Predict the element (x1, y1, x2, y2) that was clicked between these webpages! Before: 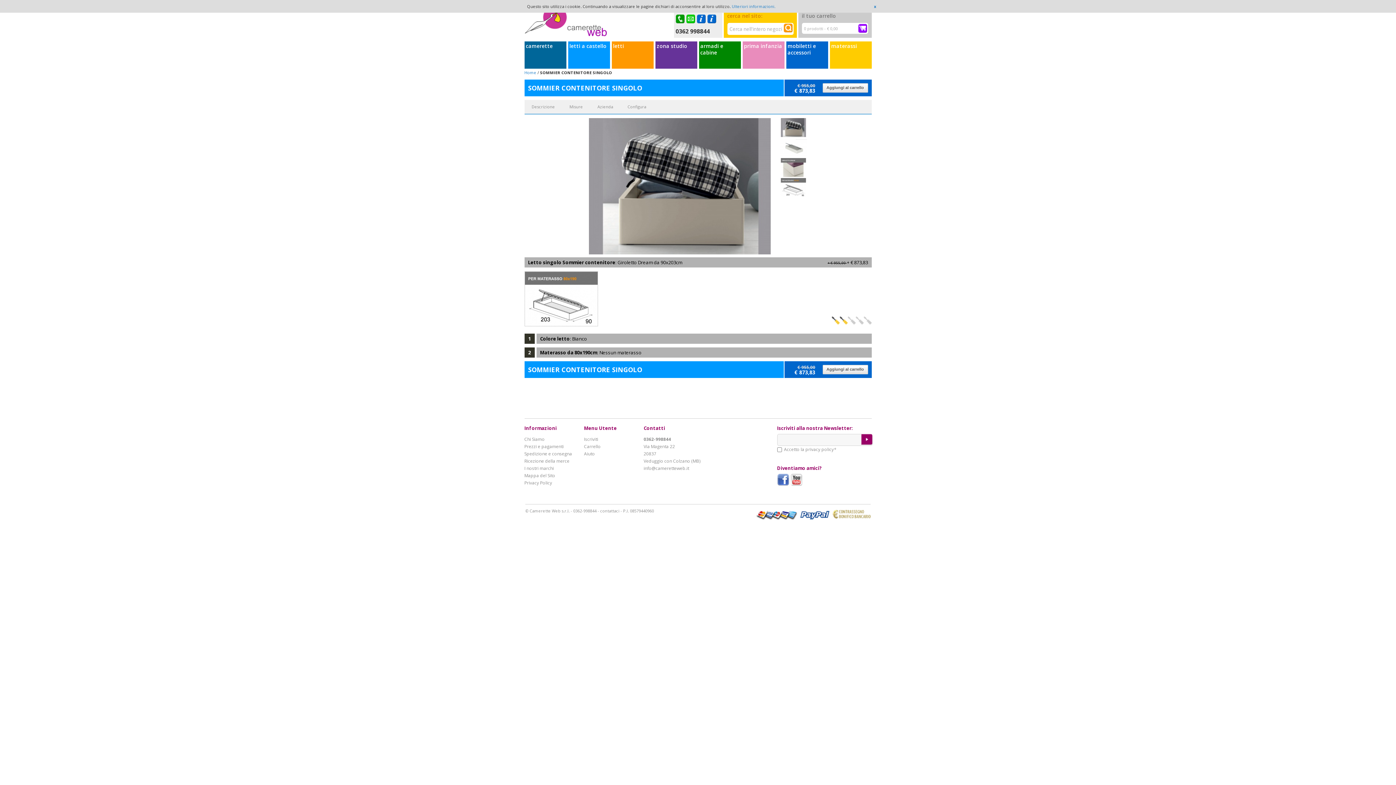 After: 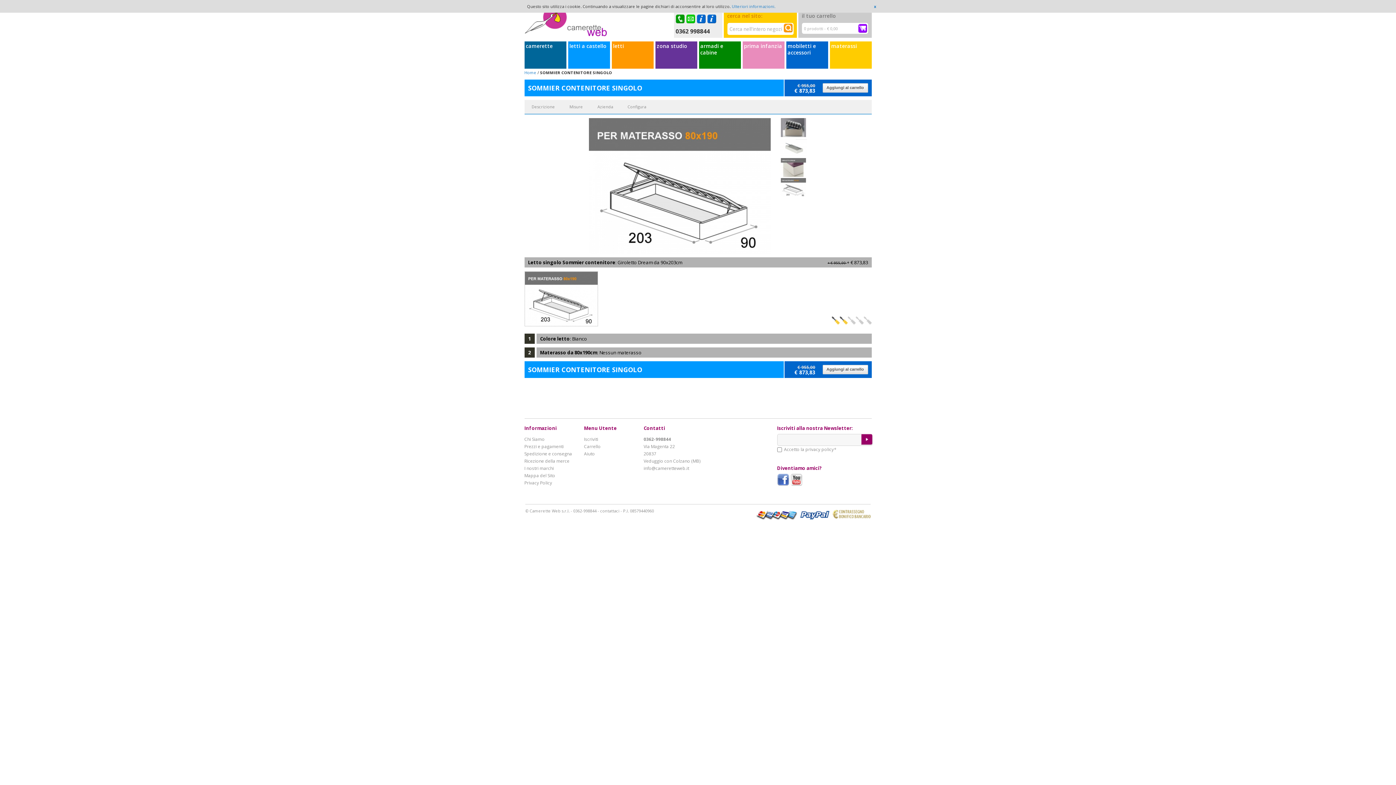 Action: bbox: (780, 178, 807, 197)